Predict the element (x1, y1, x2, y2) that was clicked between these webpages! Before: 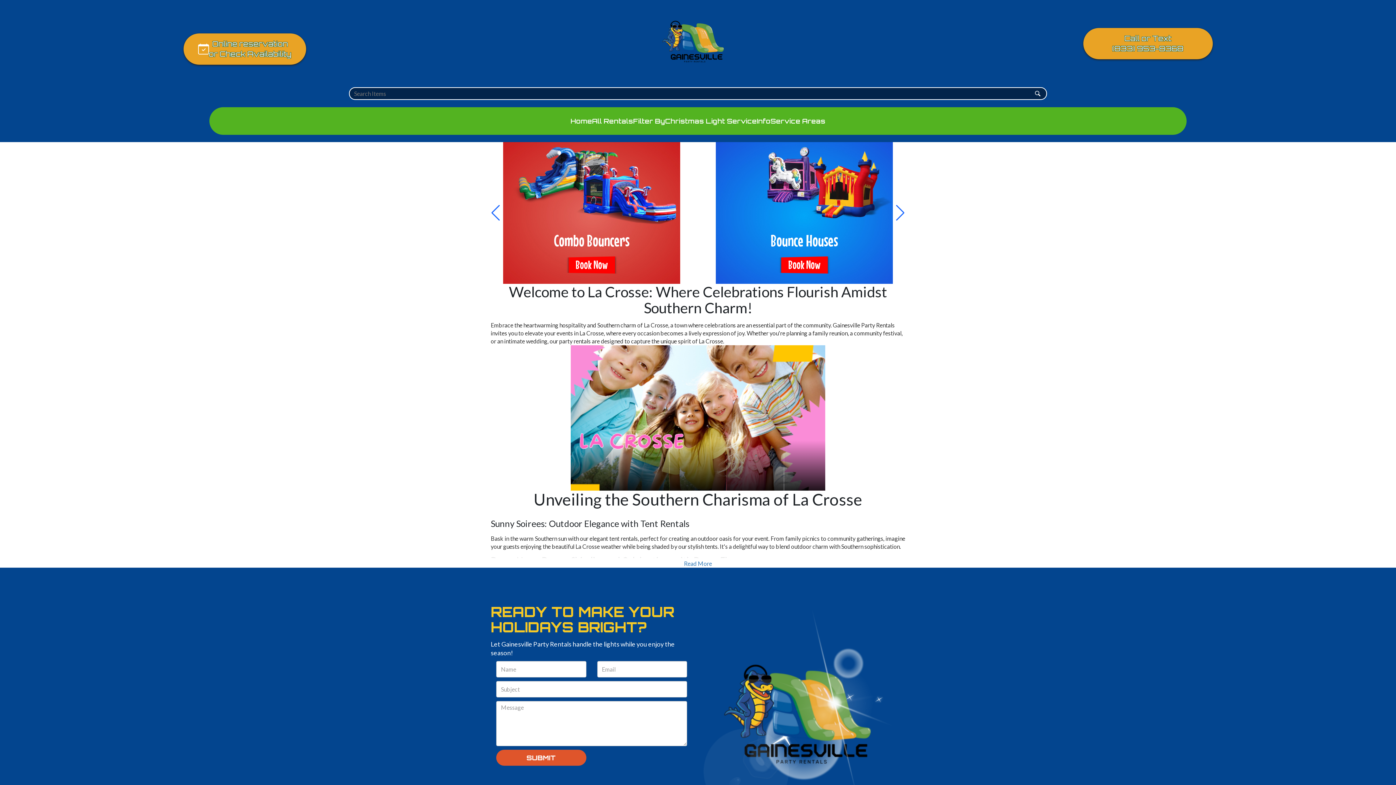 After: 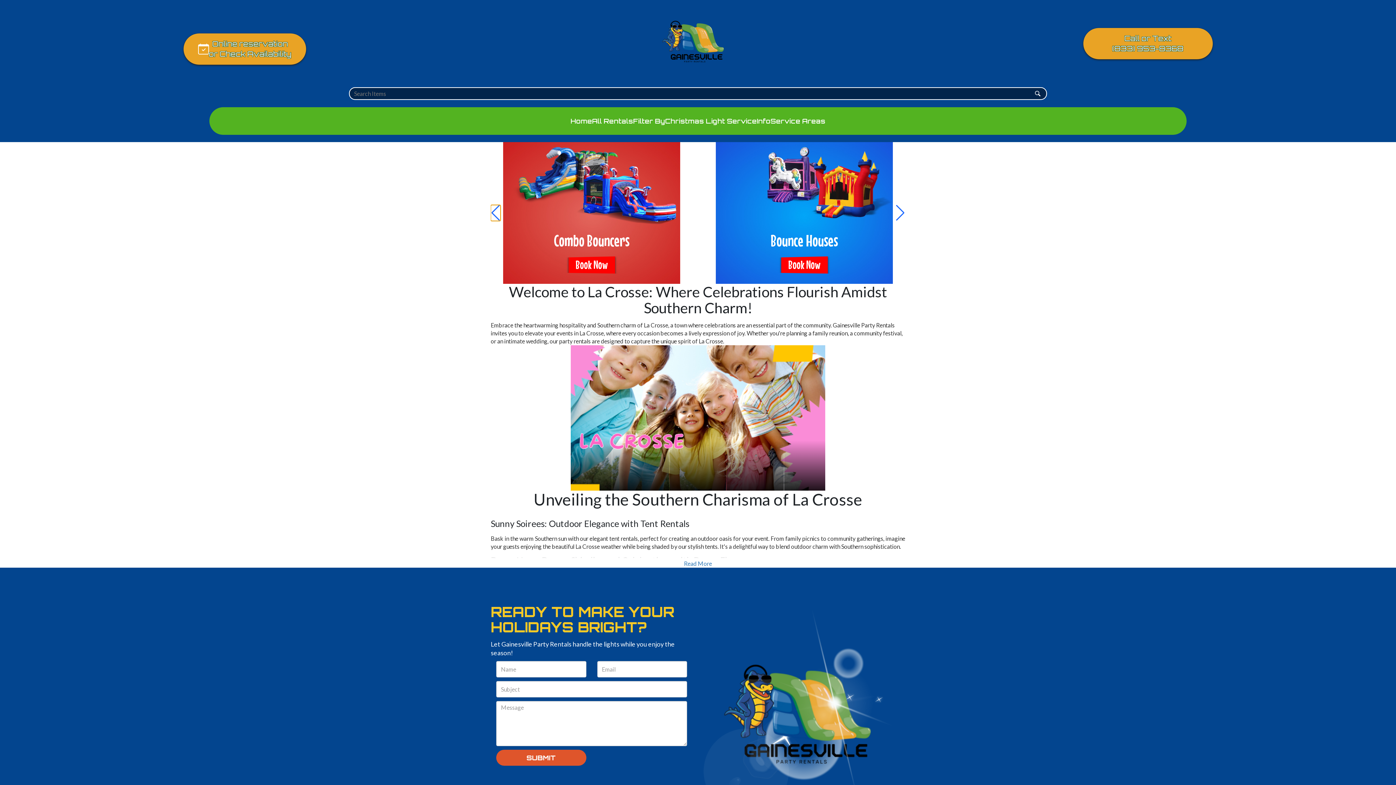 Action: bbox: (490, 205, 500, 221) label: Previous slide